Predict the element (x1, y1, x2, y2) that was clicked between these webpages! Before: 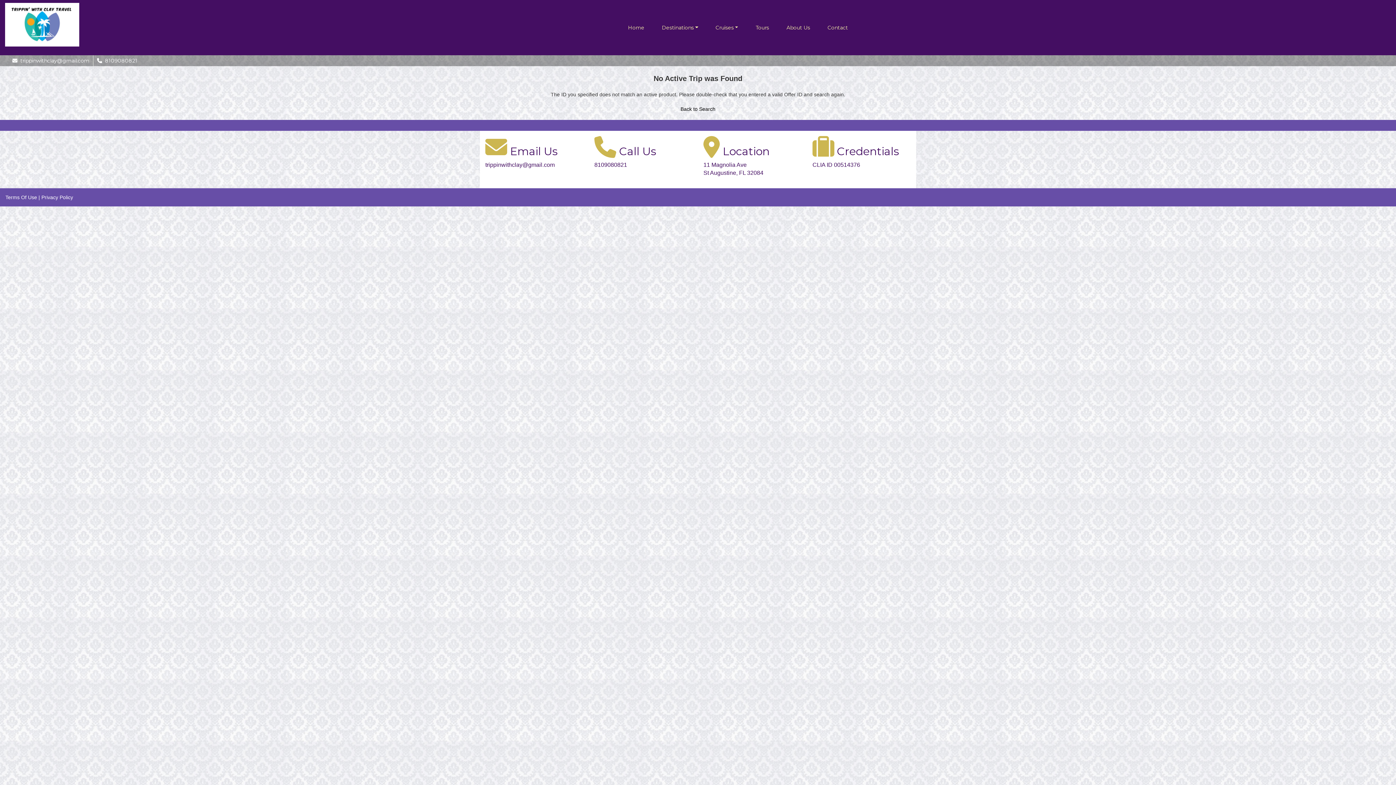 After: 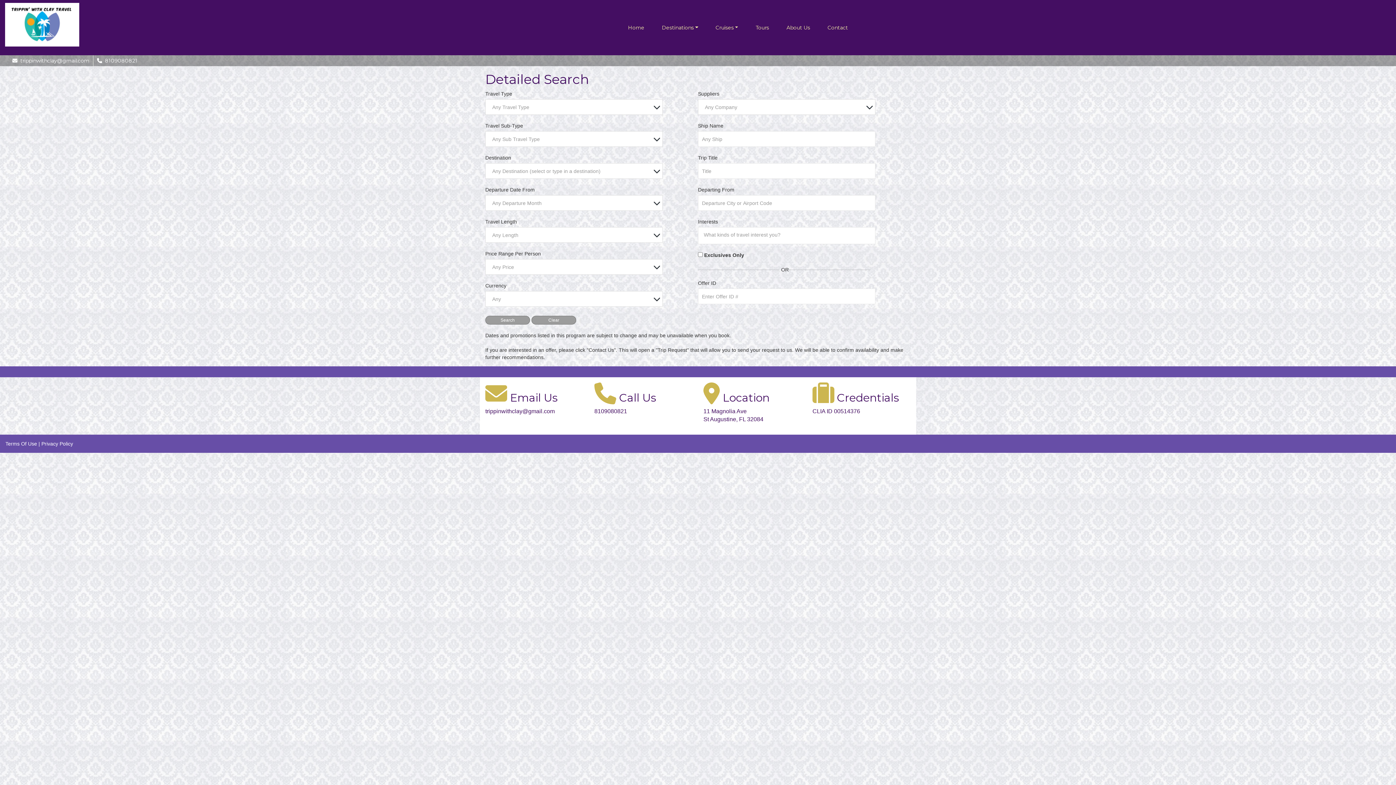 Action: label: Back to Search bbox: (680, 106, 715, 112)